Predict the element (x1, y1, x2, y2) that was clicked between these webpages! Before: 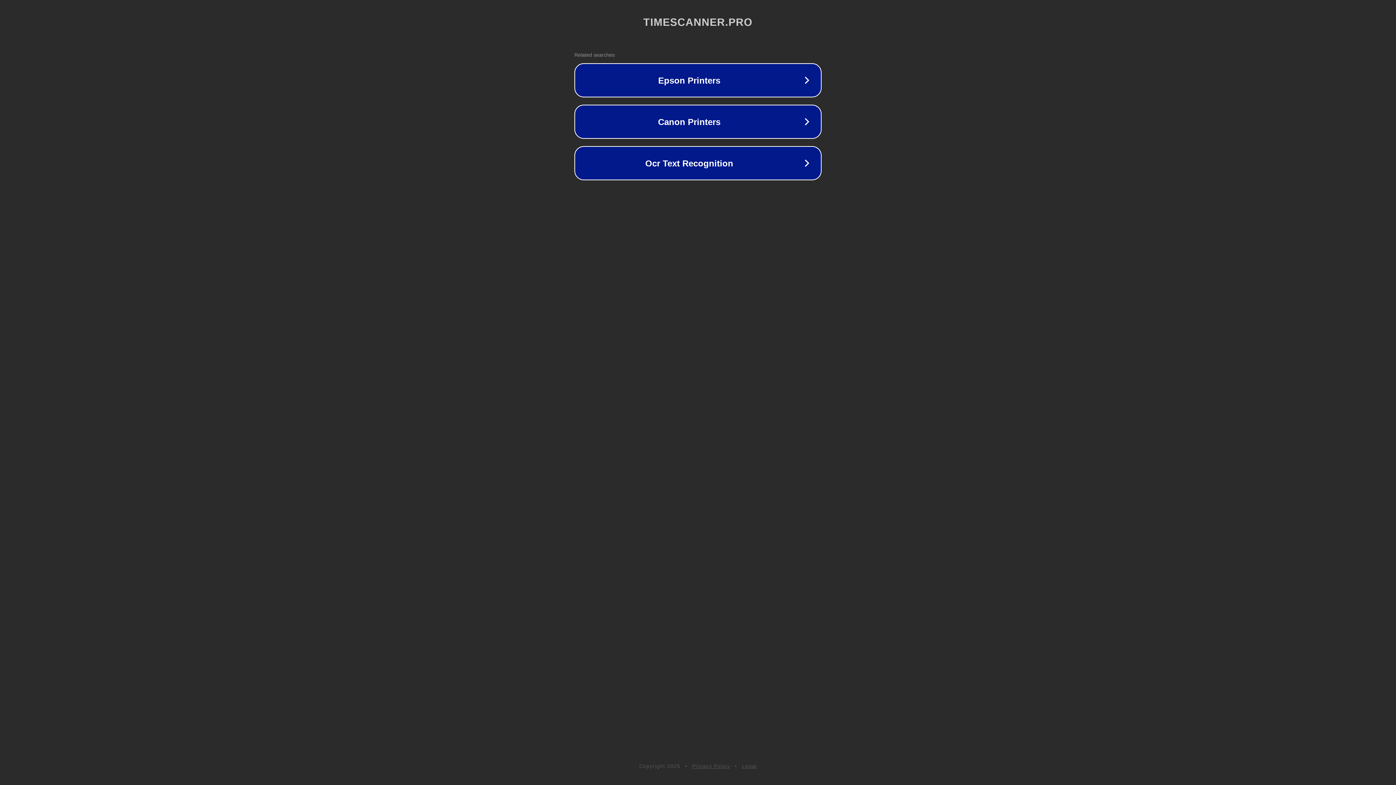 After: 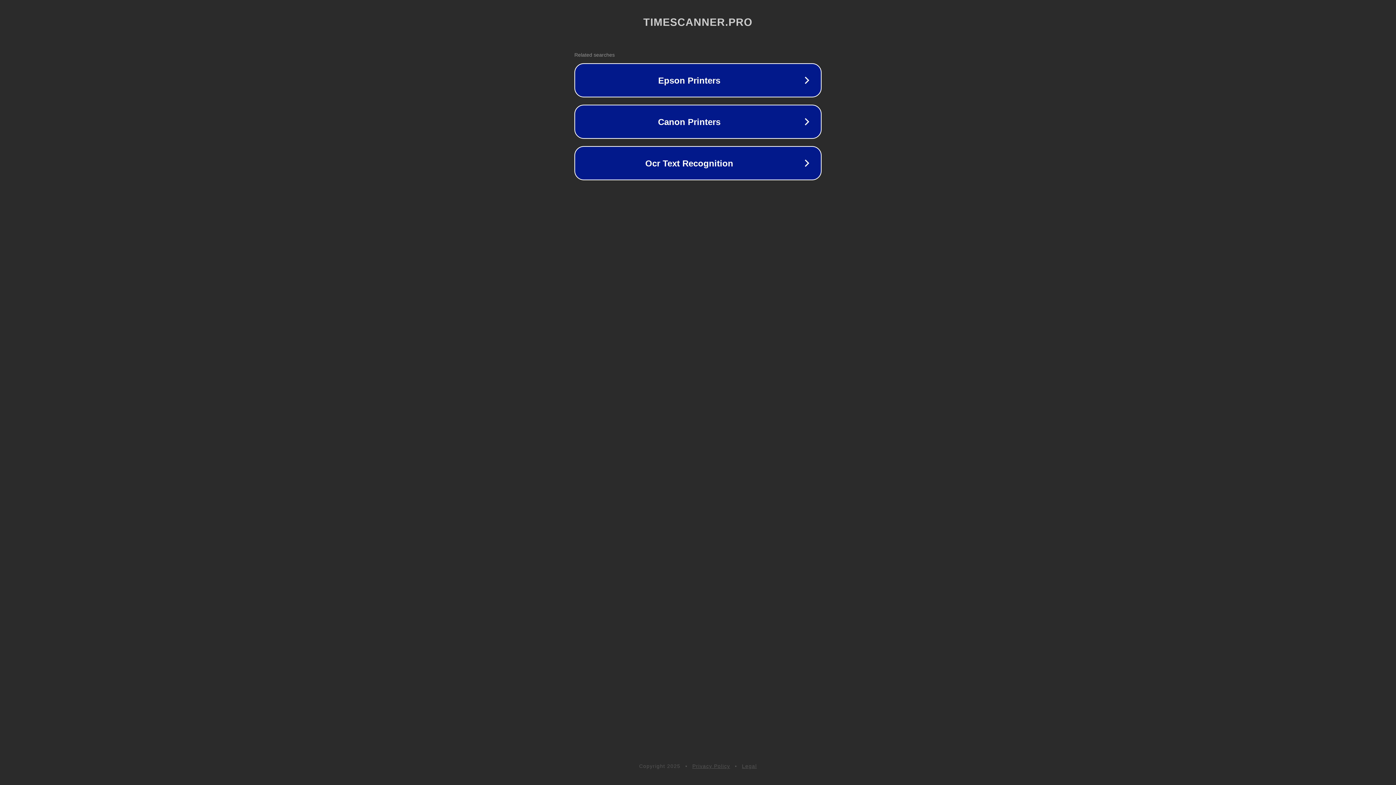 Action: label: Legal bbox: (742, 763, 757, 769)